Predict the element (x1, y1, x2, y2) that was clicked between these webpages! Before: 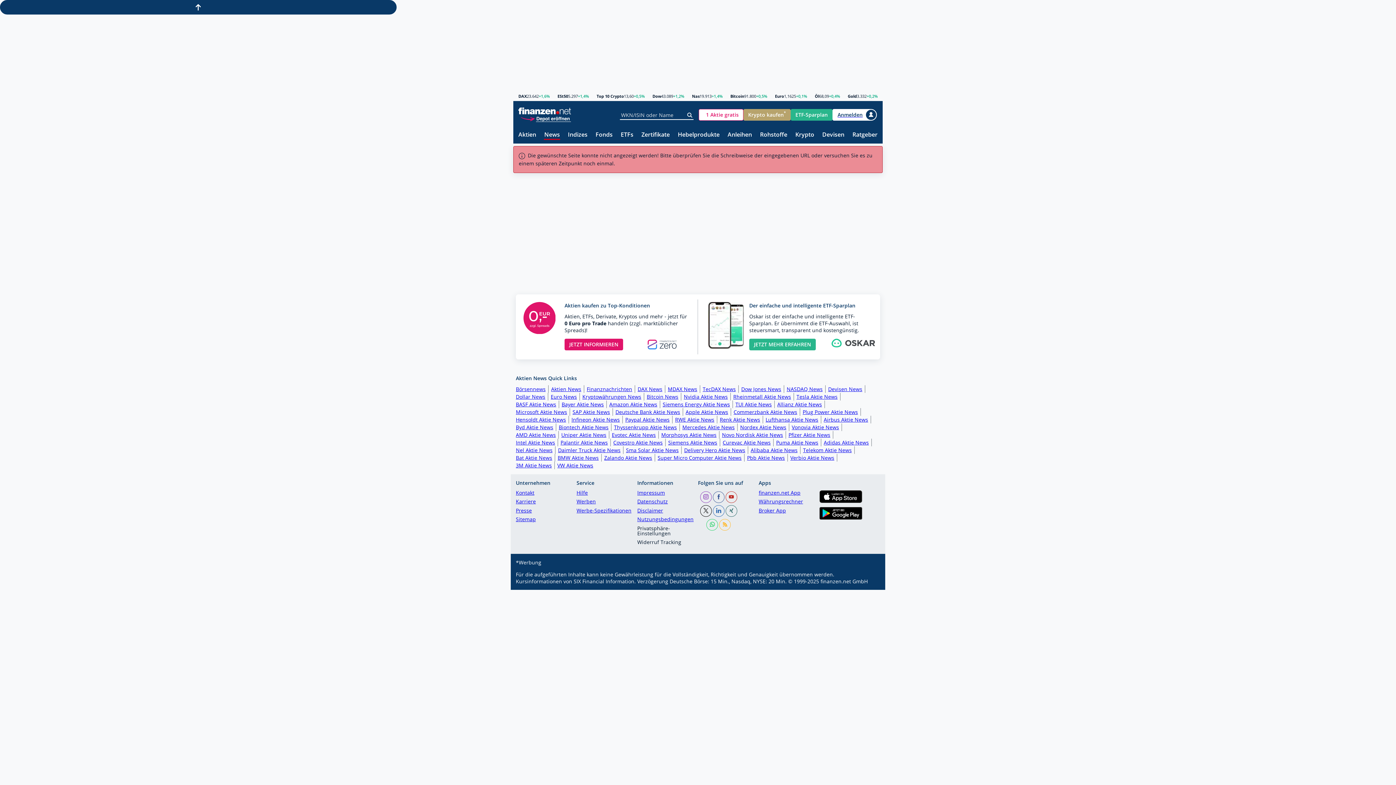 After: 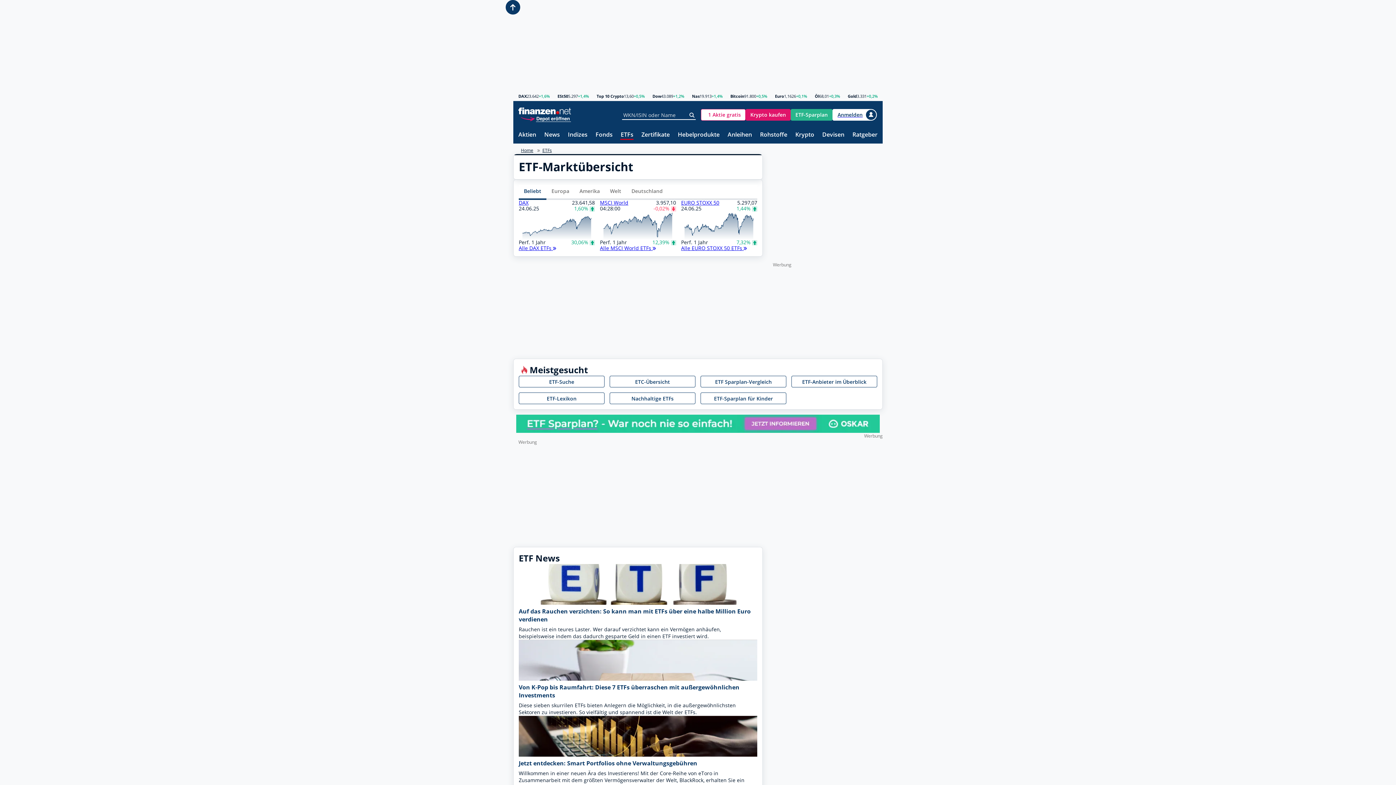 Action: bbox: (620, 131, 633, 138) label: ETFs